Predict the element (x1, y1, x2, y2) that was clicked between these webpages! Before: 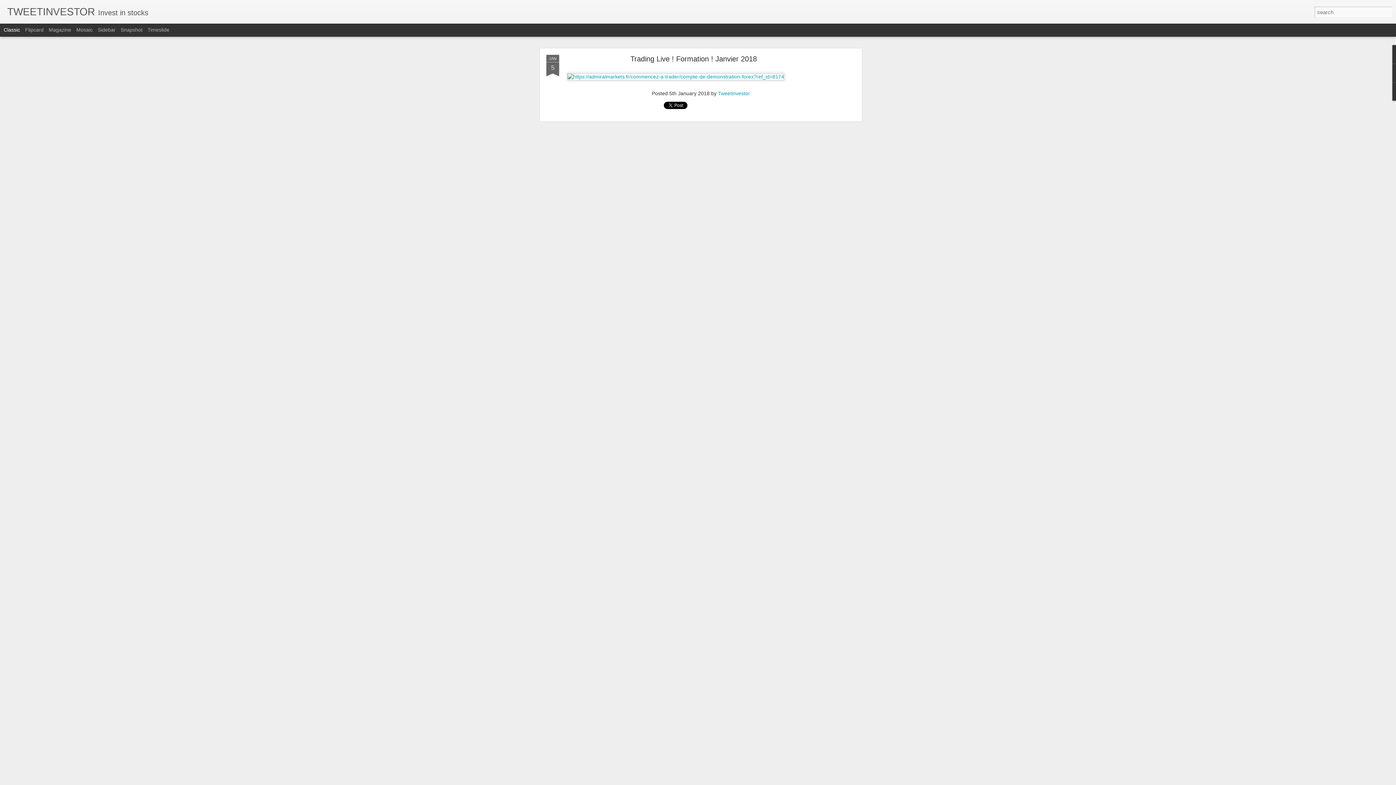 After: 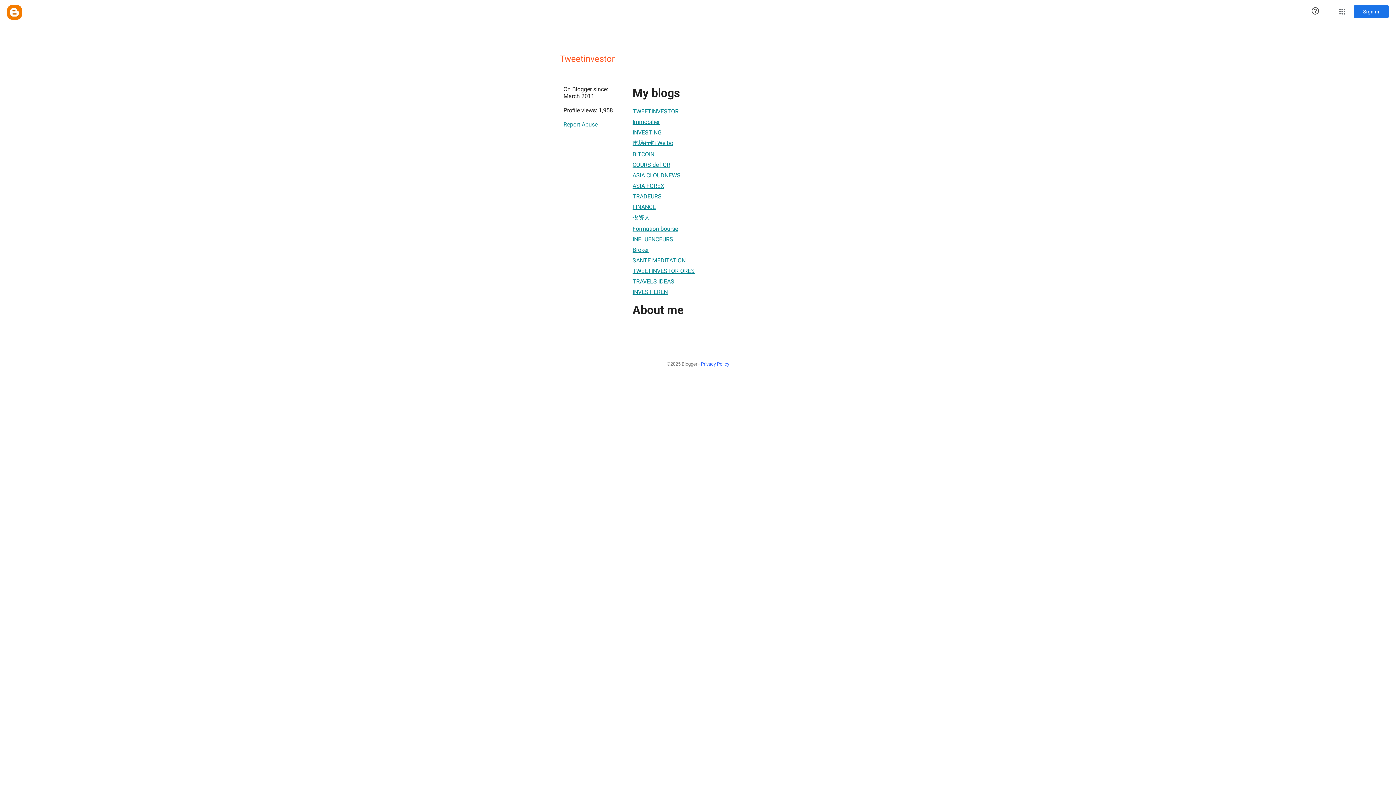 Action: bbox: (718, 90, 750, 96) label: Tweetinvestor